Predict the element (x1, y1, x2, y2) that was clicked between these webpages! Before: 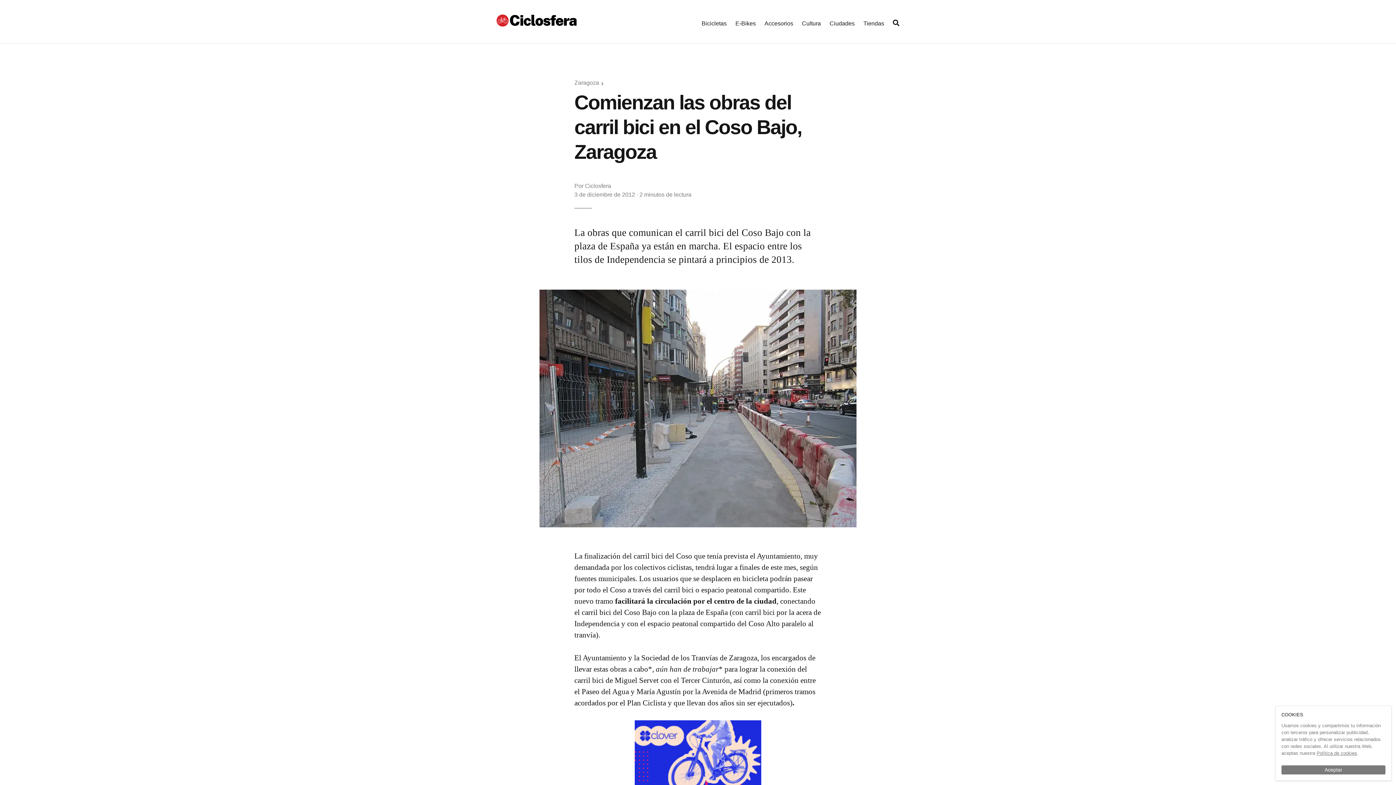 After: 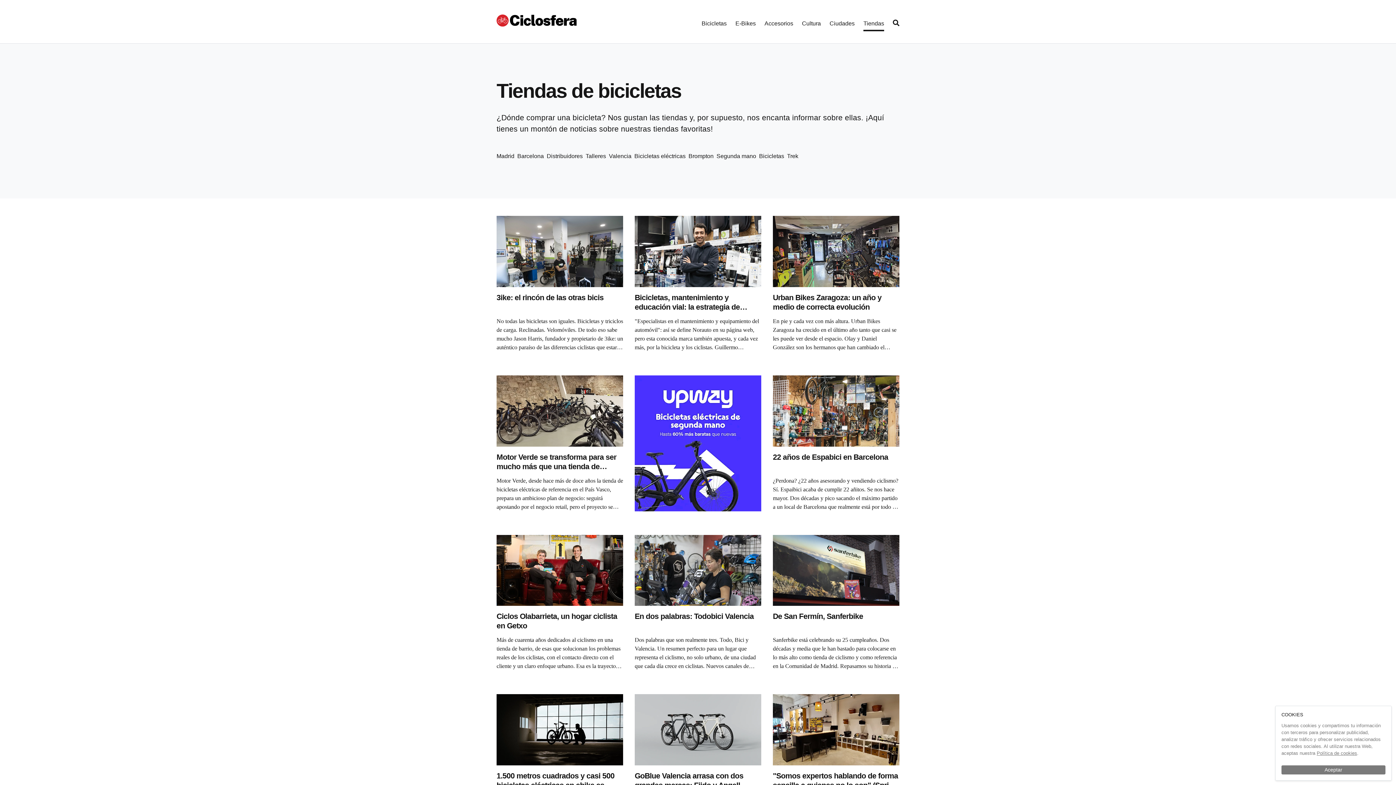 Action: bbox: (863, 12, 884, 31) label: Tiendas